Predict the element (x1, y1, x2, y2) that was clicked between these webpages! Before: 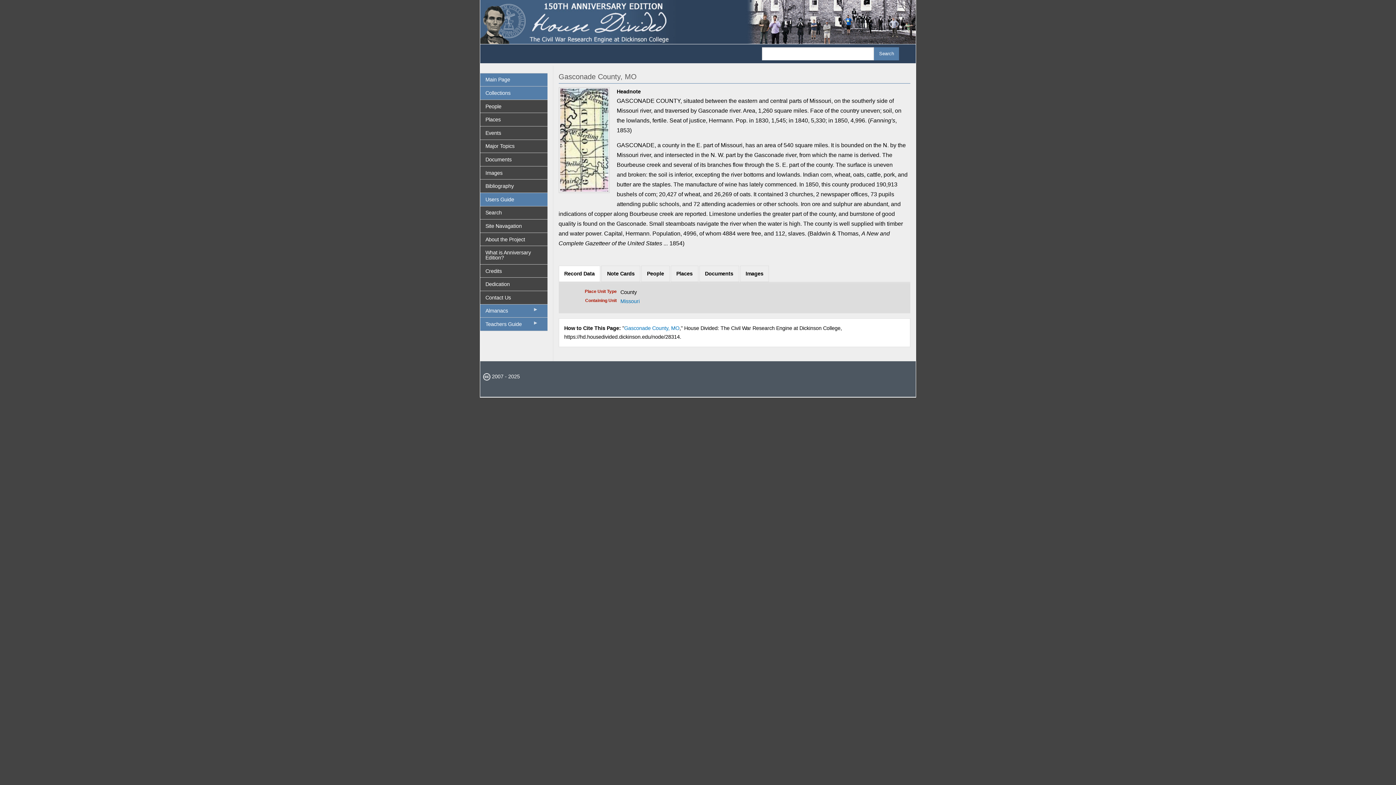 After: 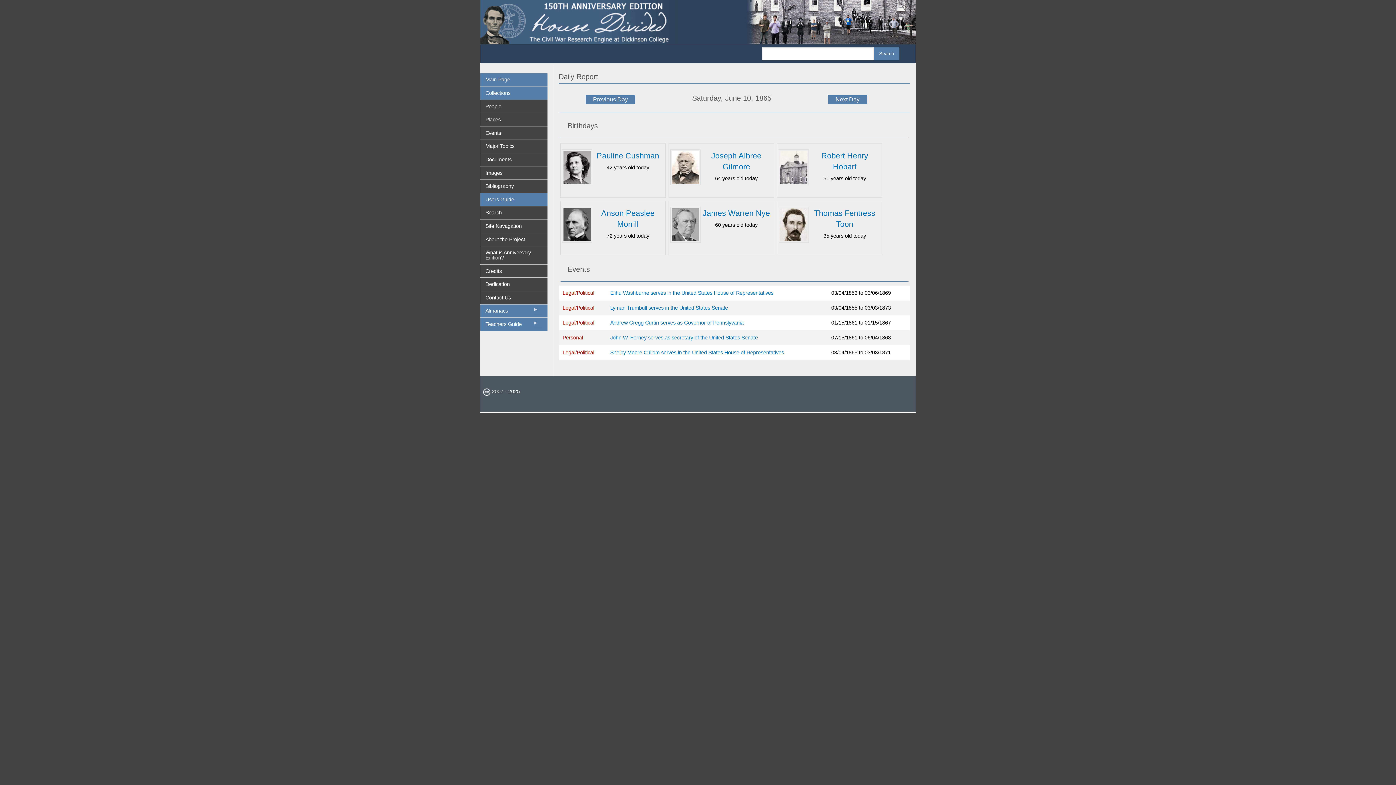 Action: label: Main Page bbox: (480, 73, 547, 86)